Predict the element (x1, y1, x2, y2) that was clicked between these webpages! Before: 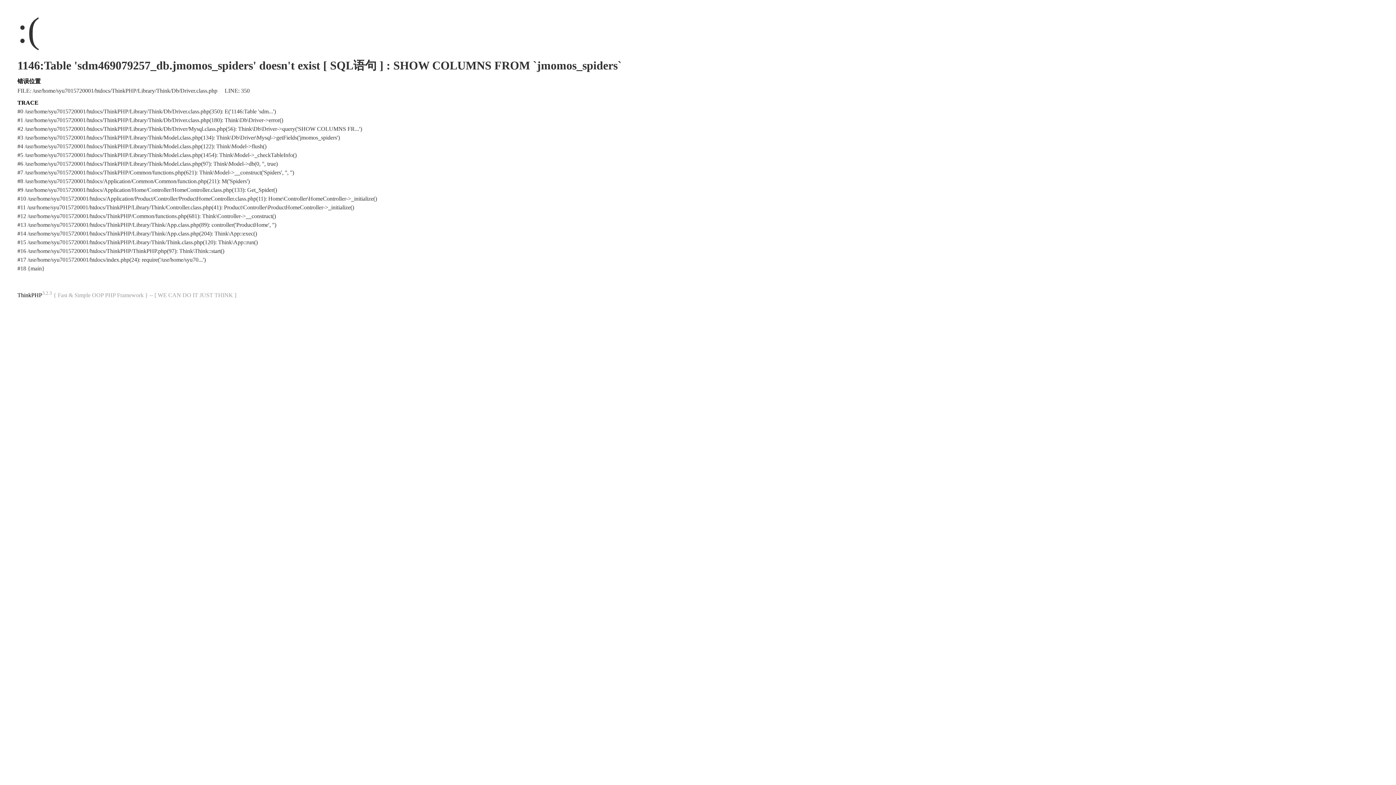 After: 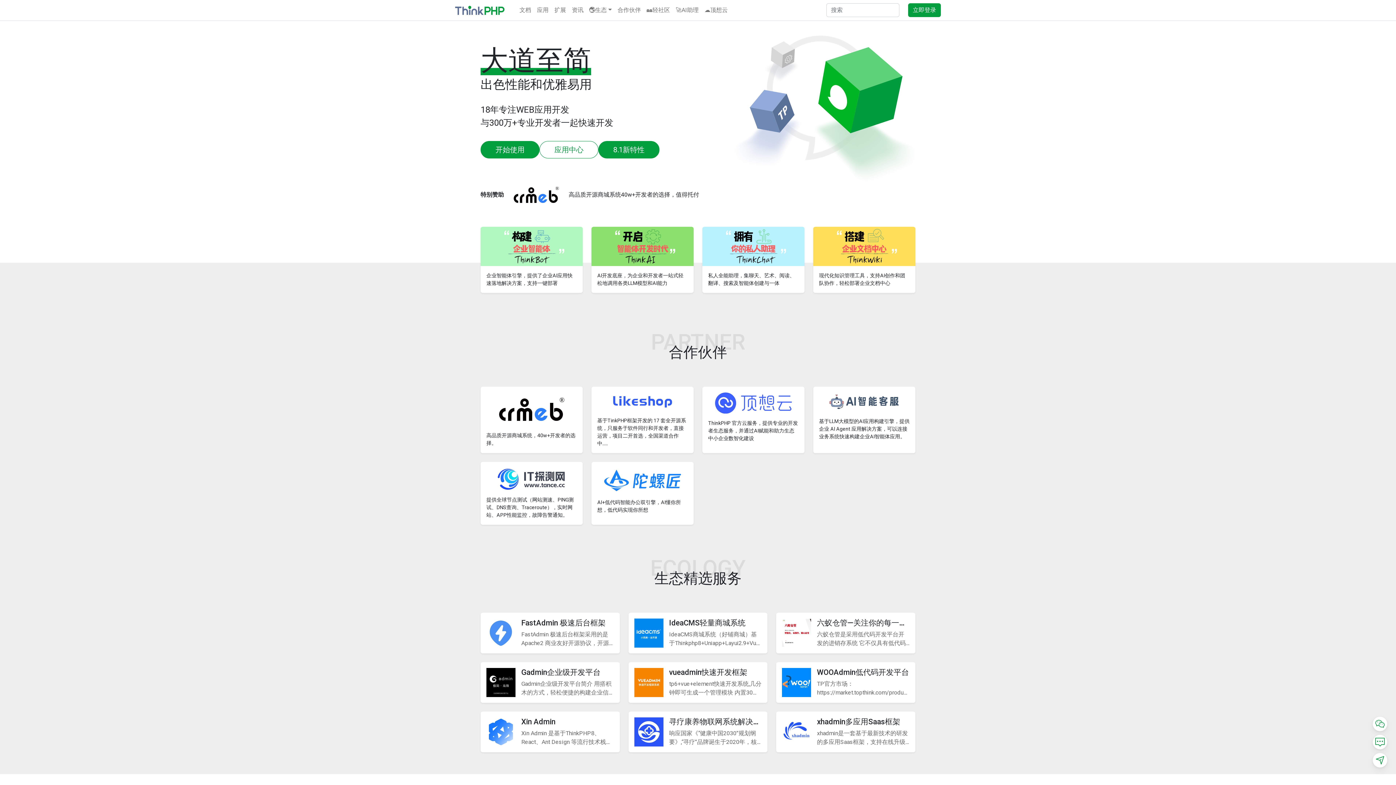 Action: bbox: (17, 292, 42, 298) label: ThinkPHP